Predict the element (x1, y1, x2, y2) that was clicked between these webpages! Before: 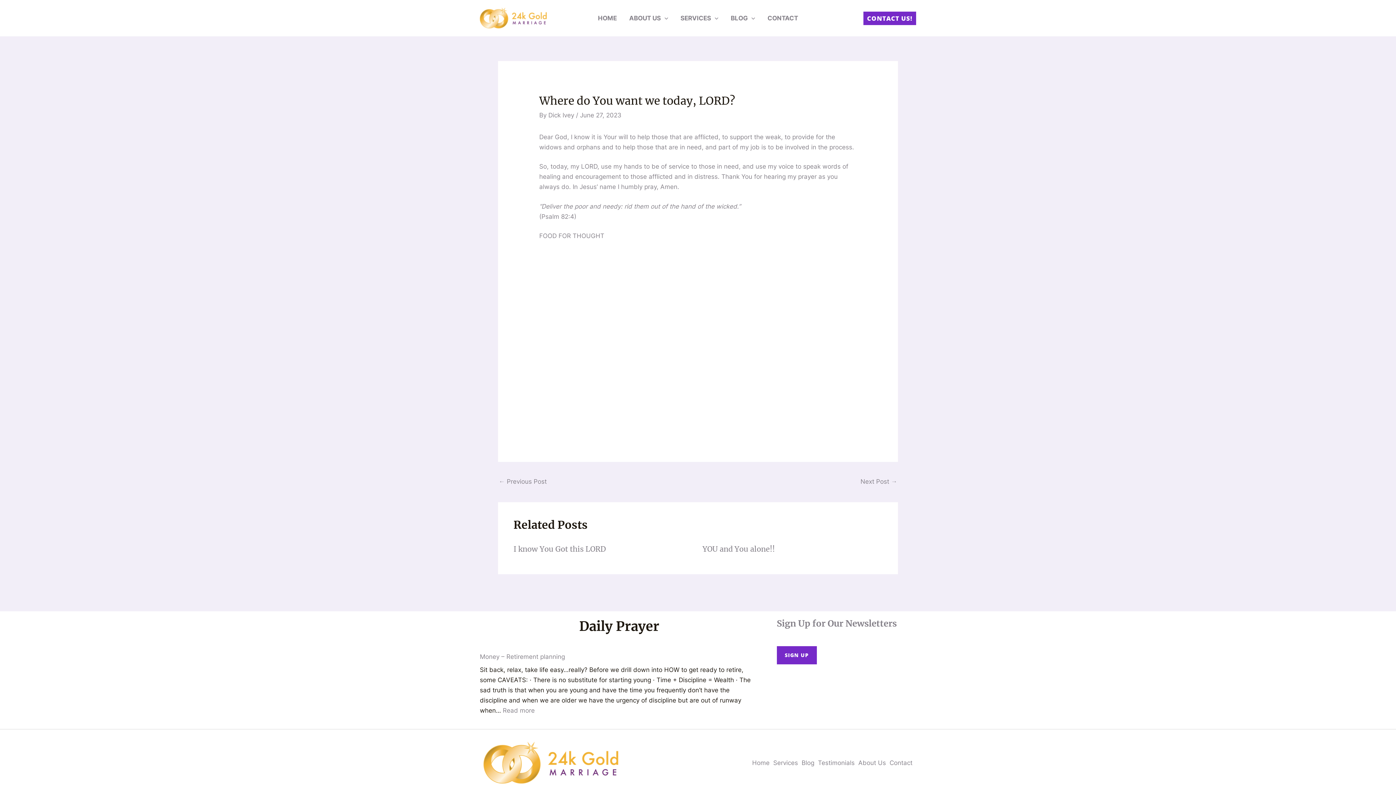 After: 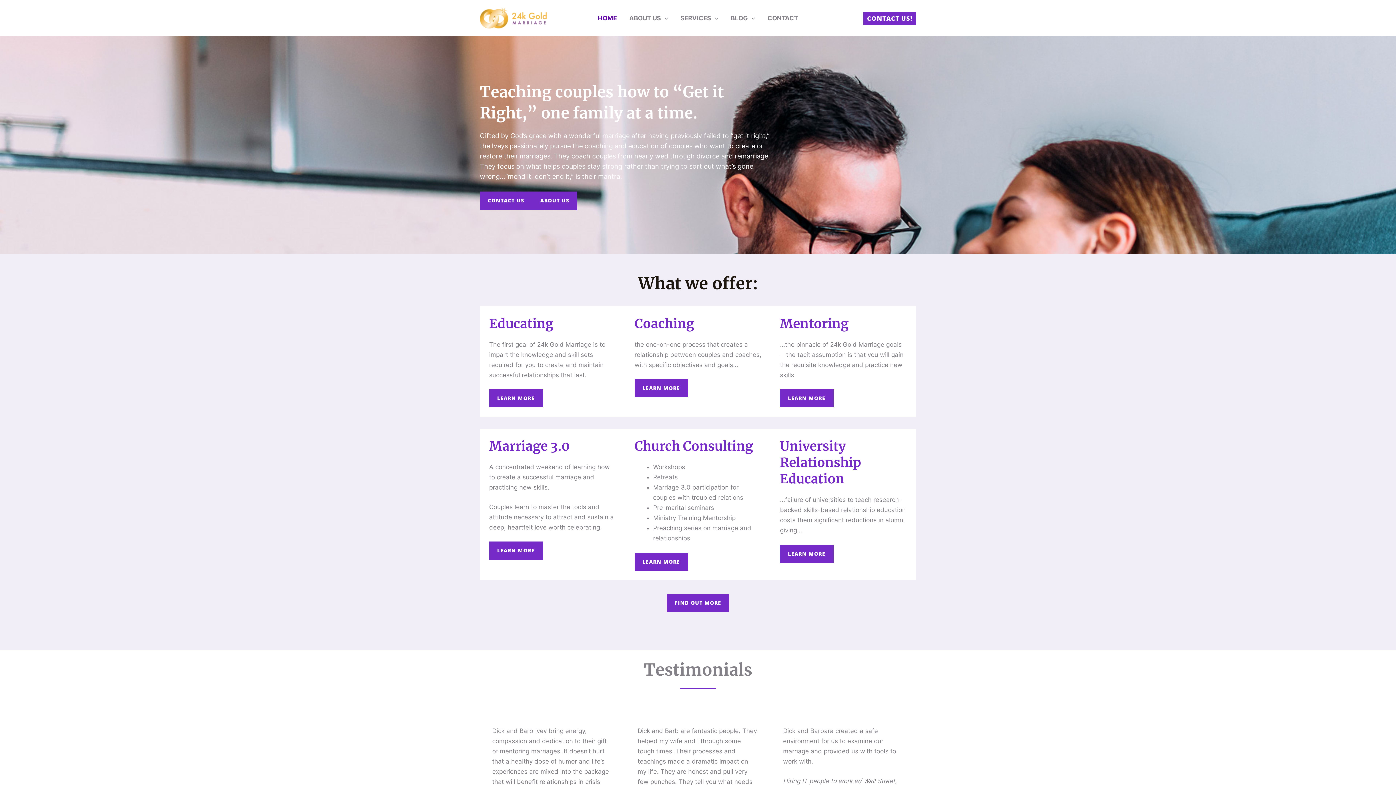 Action: label: Home bbox: (752, 756, 773, 770)